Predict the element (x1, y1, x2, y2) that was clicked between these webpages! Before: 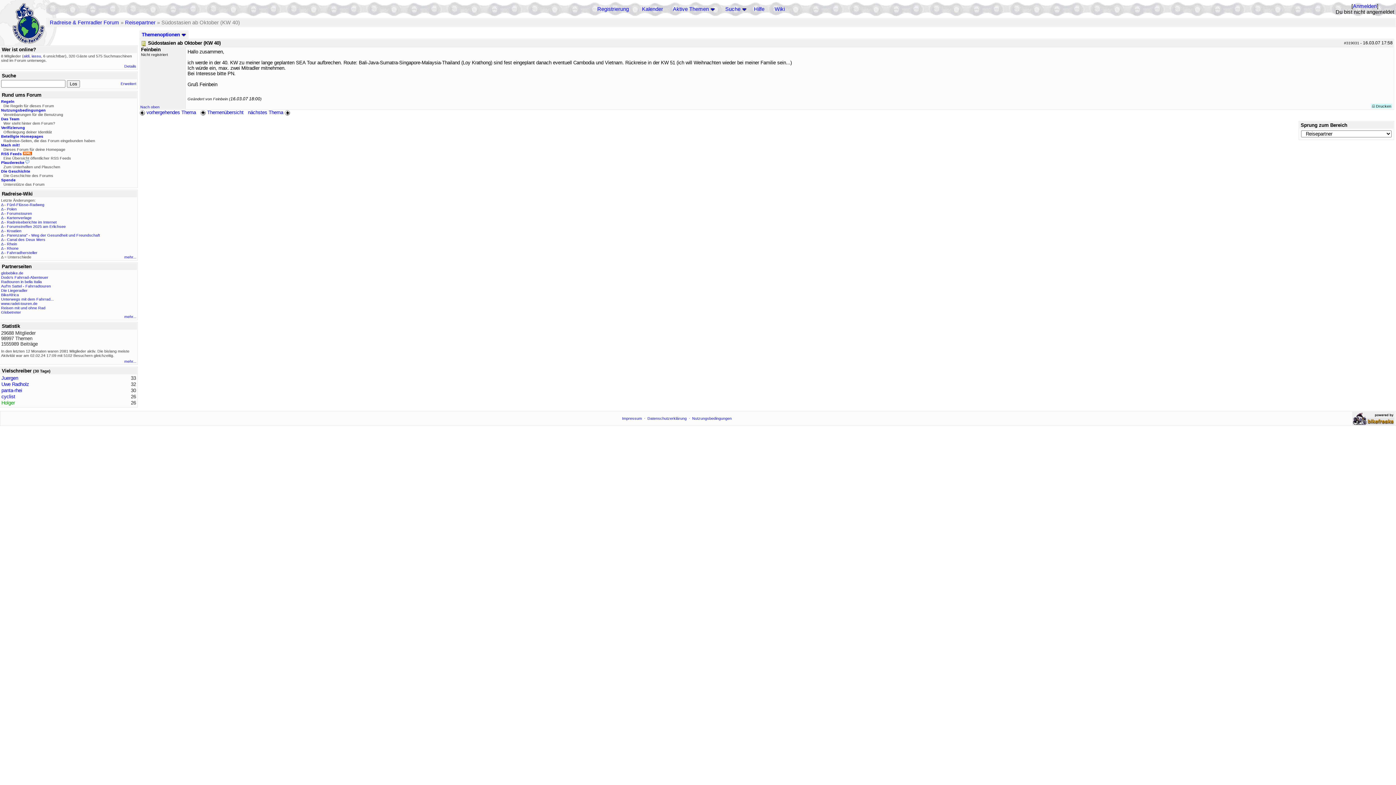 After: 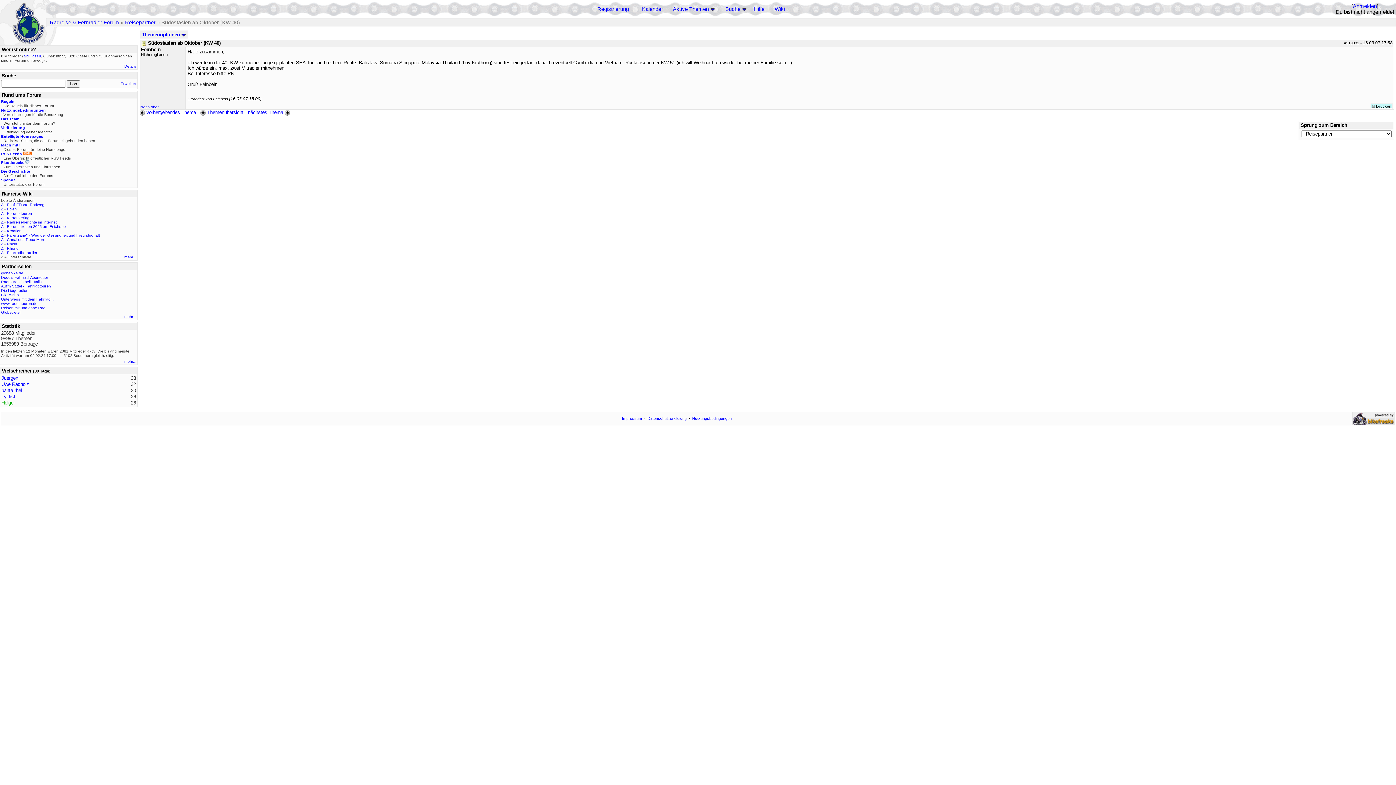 Action: bbox: (6, 233, 100, 237) label: Parenzana" - Weg der Gesundheit und Freundschaft